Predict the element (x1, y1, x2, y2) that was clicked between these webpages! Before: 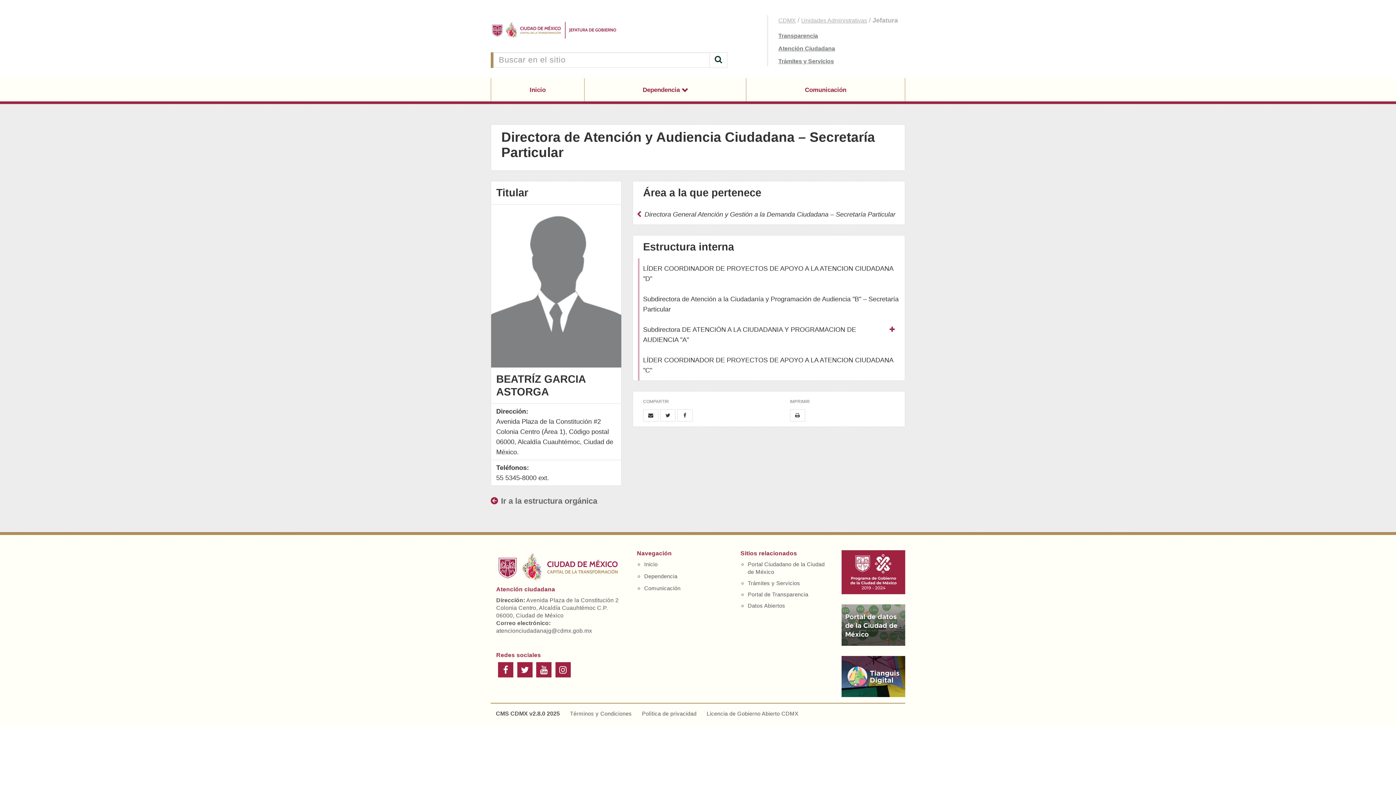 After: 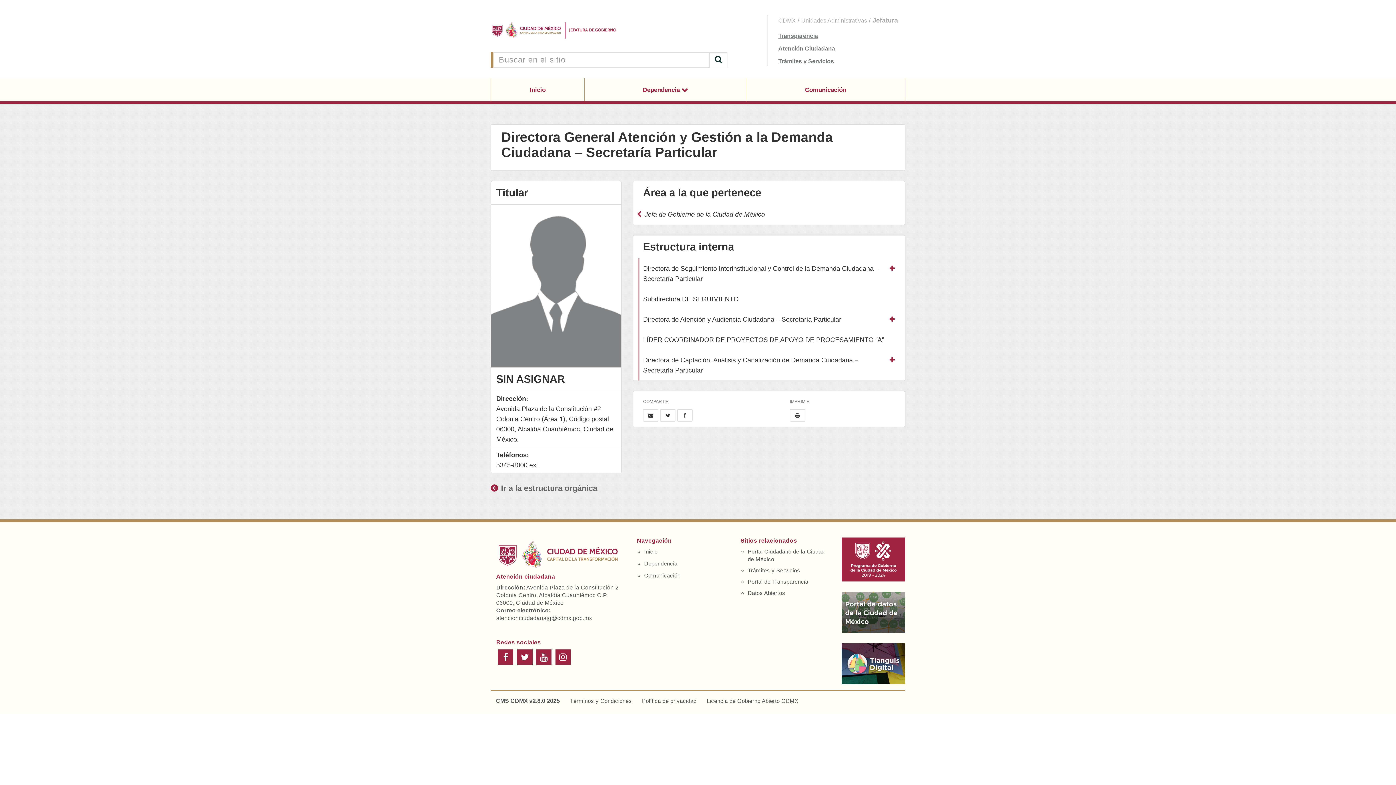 Action: label:  Directora General Atención y Gestión a la Demanda Ciudadana – Secretaría Particular bbox: (633, 204, 905, 224)